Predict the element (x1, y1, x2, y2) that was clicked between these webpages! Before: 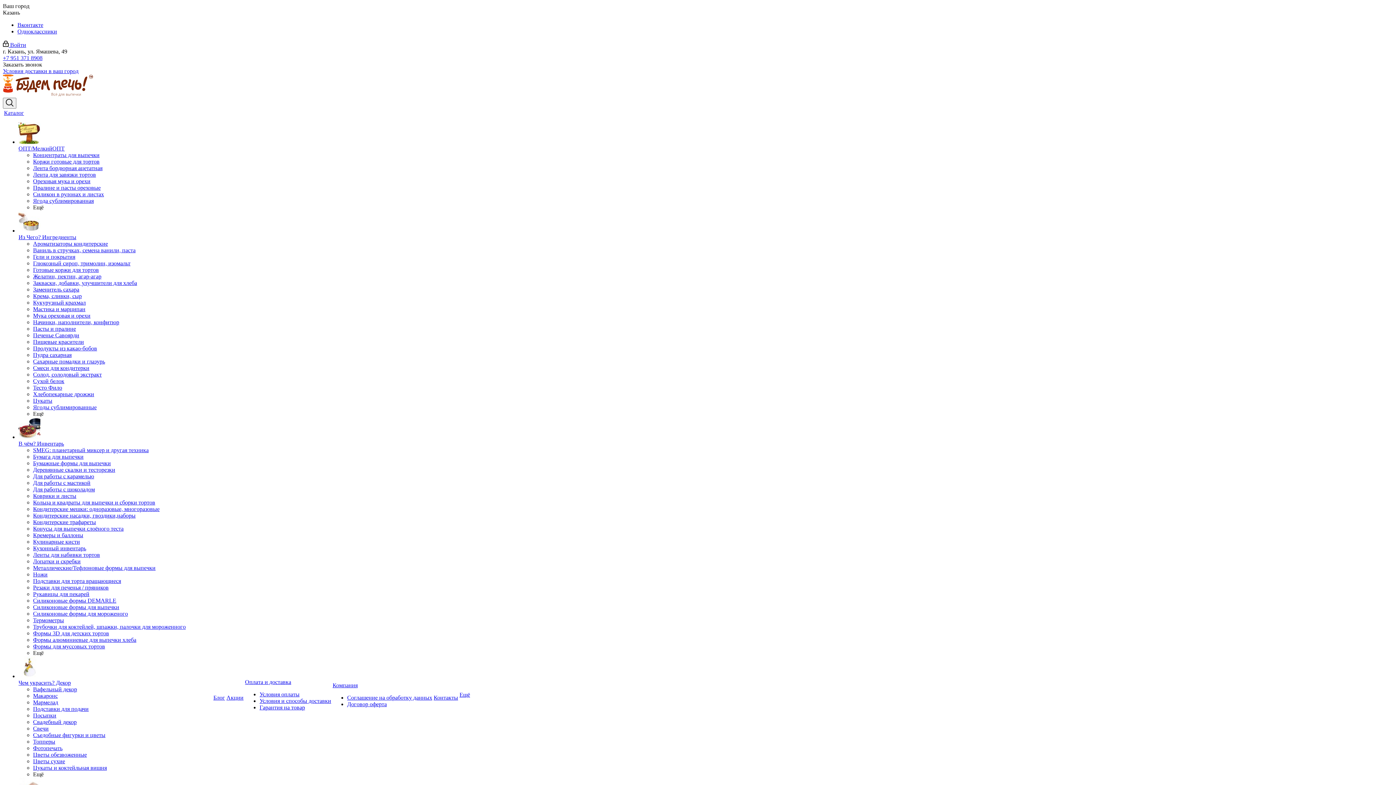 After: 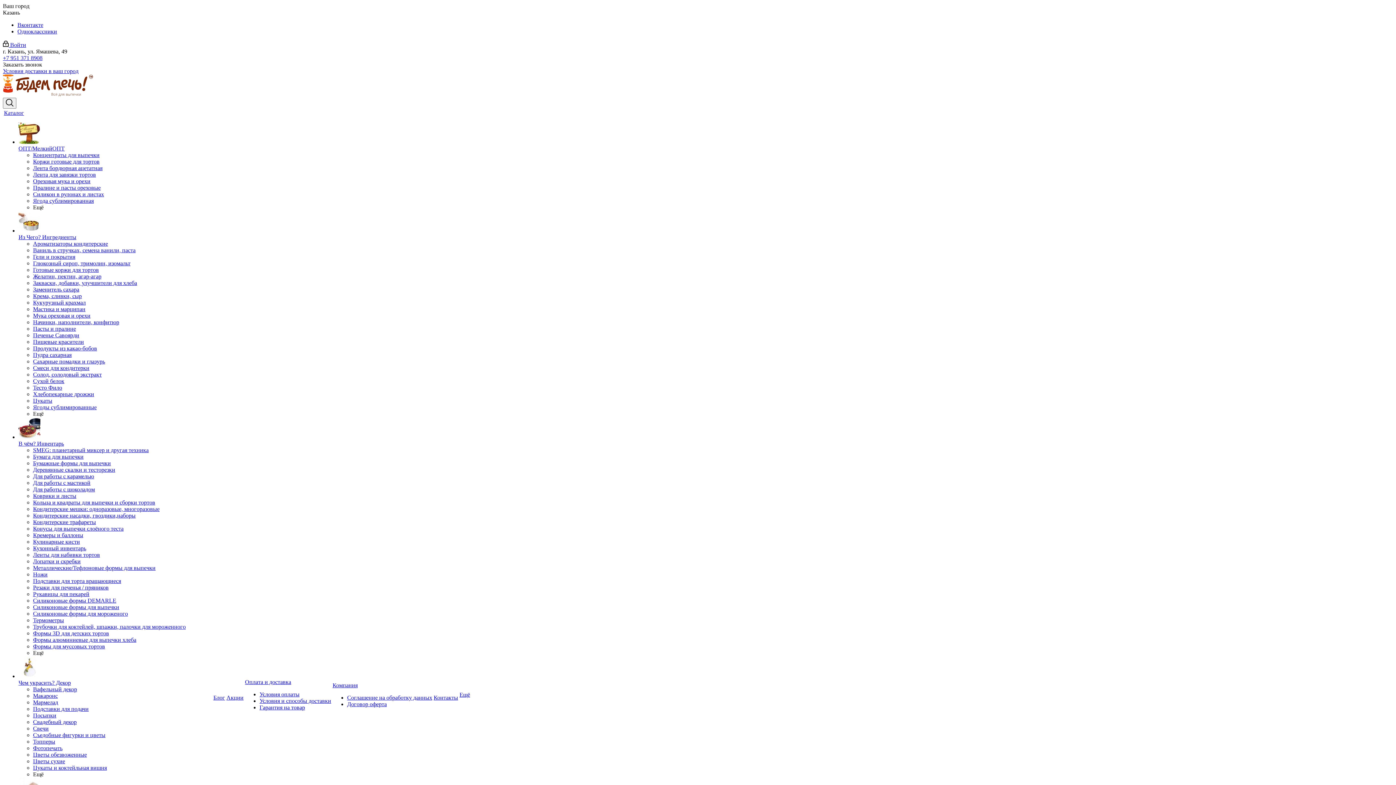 Action: bbox: (33, 404, 96, 410) label: Ягоды сублимированные